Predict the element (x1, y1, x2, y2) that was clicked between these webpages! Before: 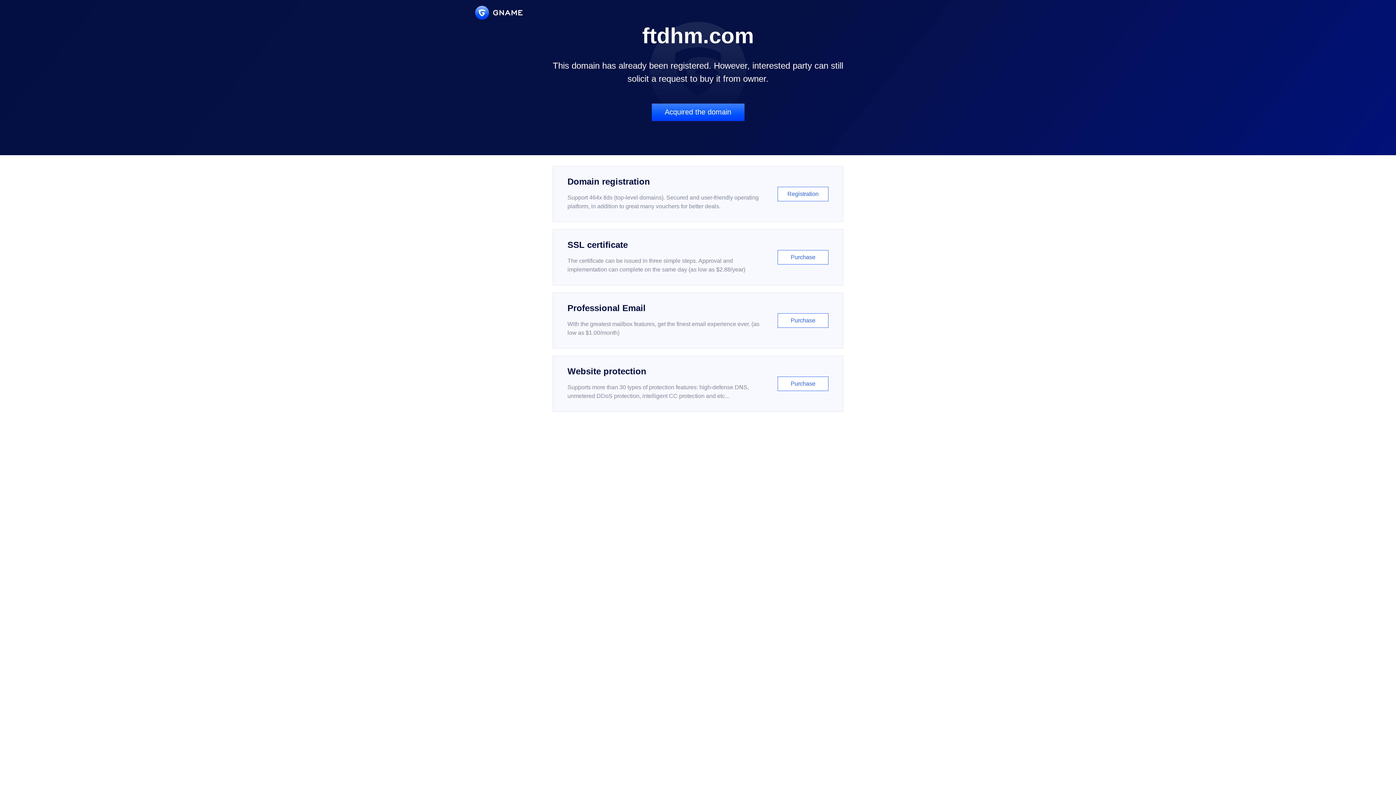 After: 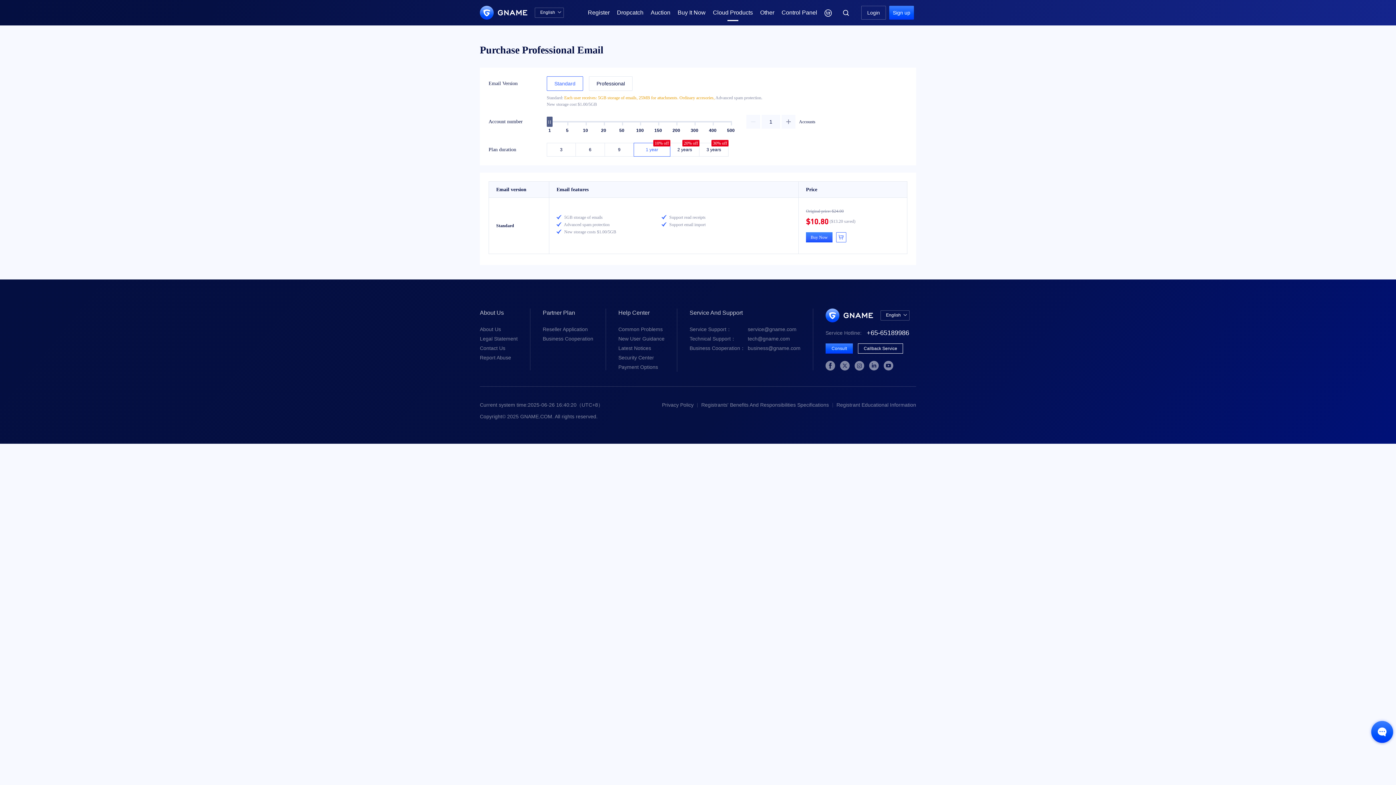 Action: label: Professional Email

With the greatest mailbox features, get the finest email experience ever. (as low as $1.00/month)

Purchase bbox: (552, 292, 843, 348)